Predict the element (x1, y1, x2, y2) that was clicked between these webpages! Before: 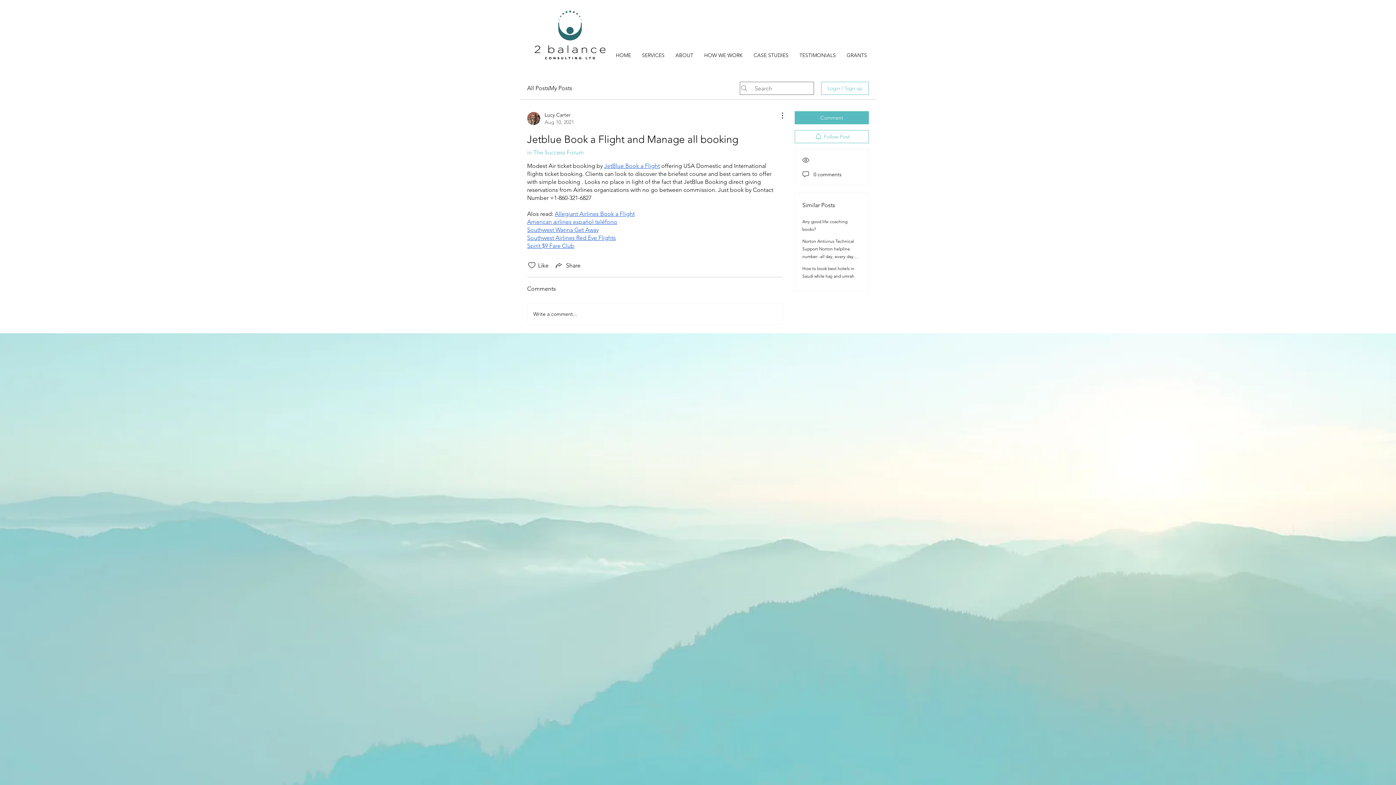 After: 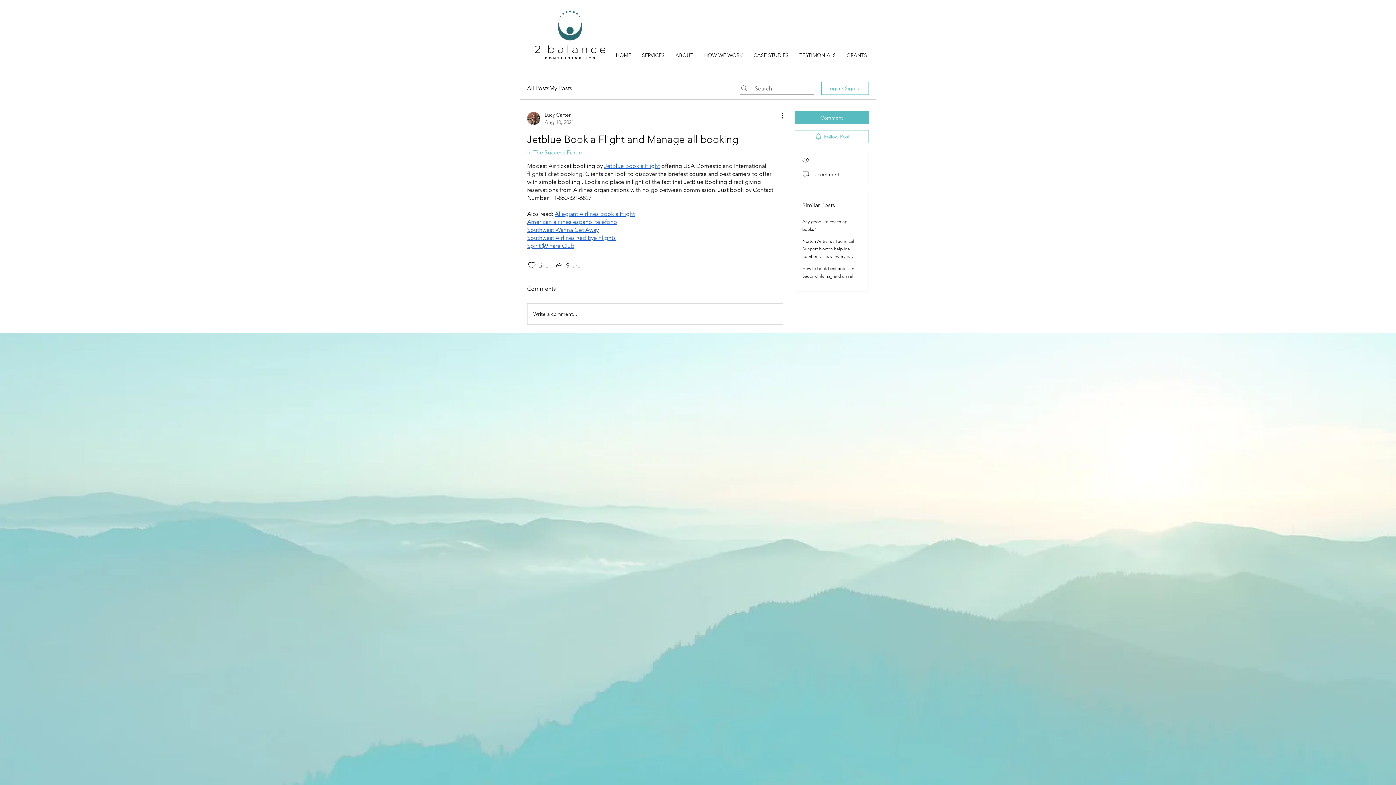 Action: label: Write a comment... bbox: (527, 304, 782, 324)